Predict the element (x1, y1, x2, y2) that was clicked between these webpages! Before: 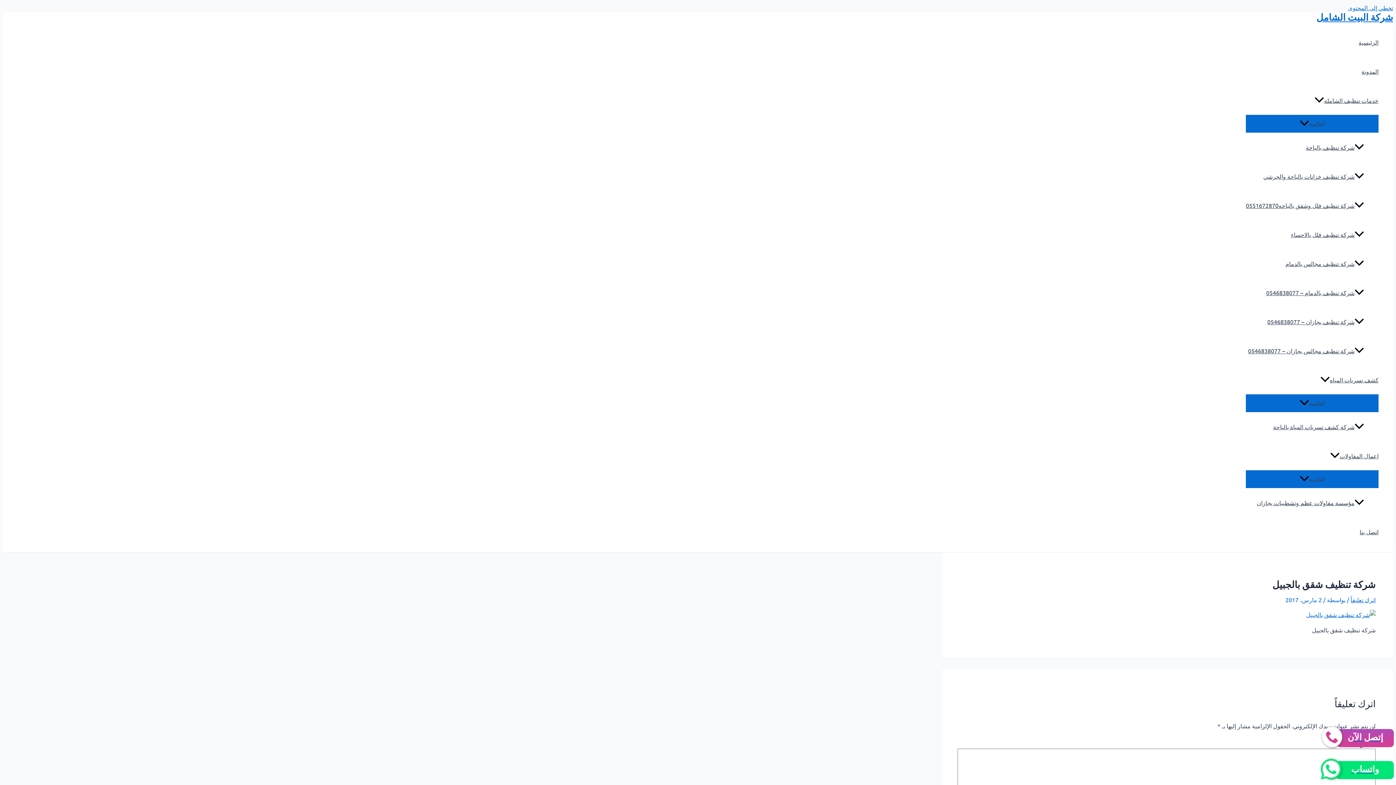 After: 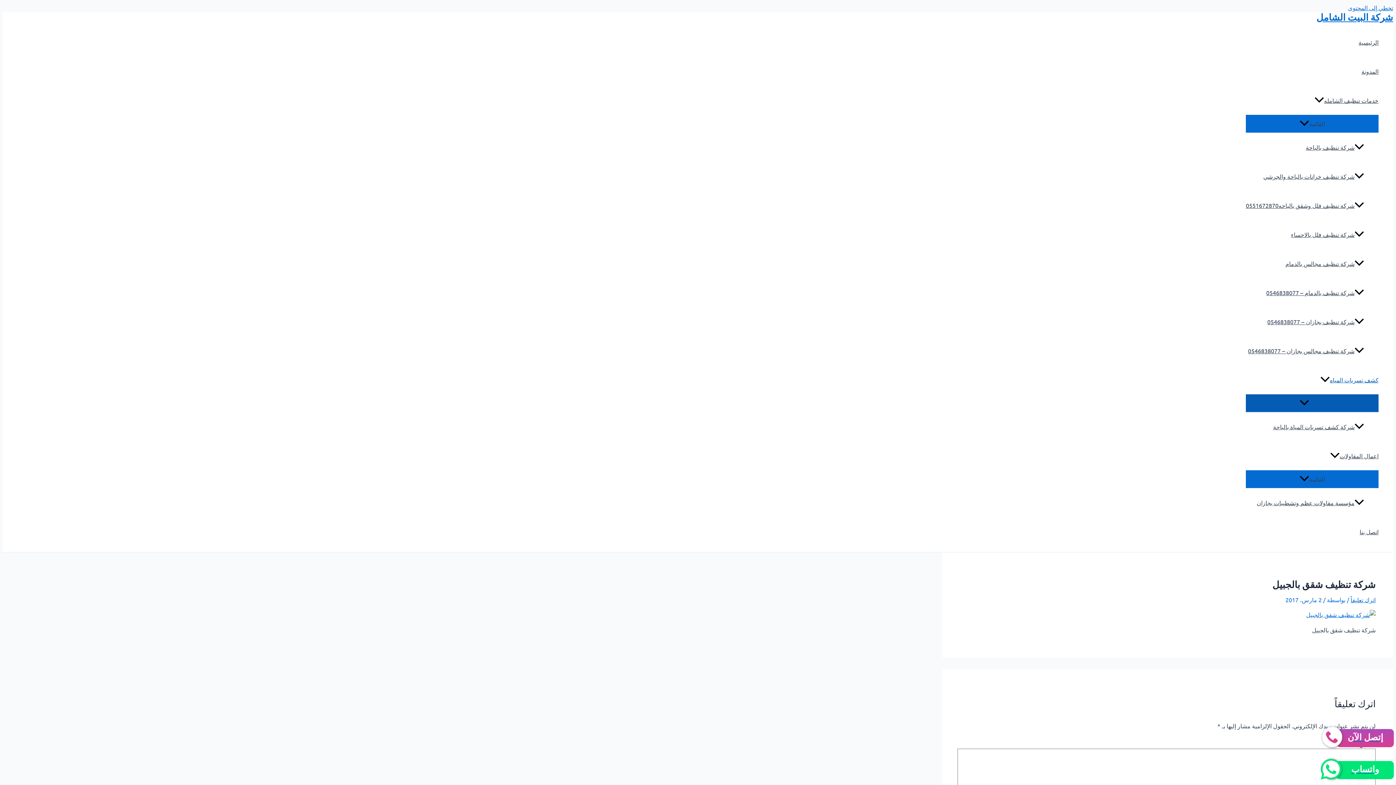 Action: bbox: (1246, 394, 1378, 411) label: القائمة